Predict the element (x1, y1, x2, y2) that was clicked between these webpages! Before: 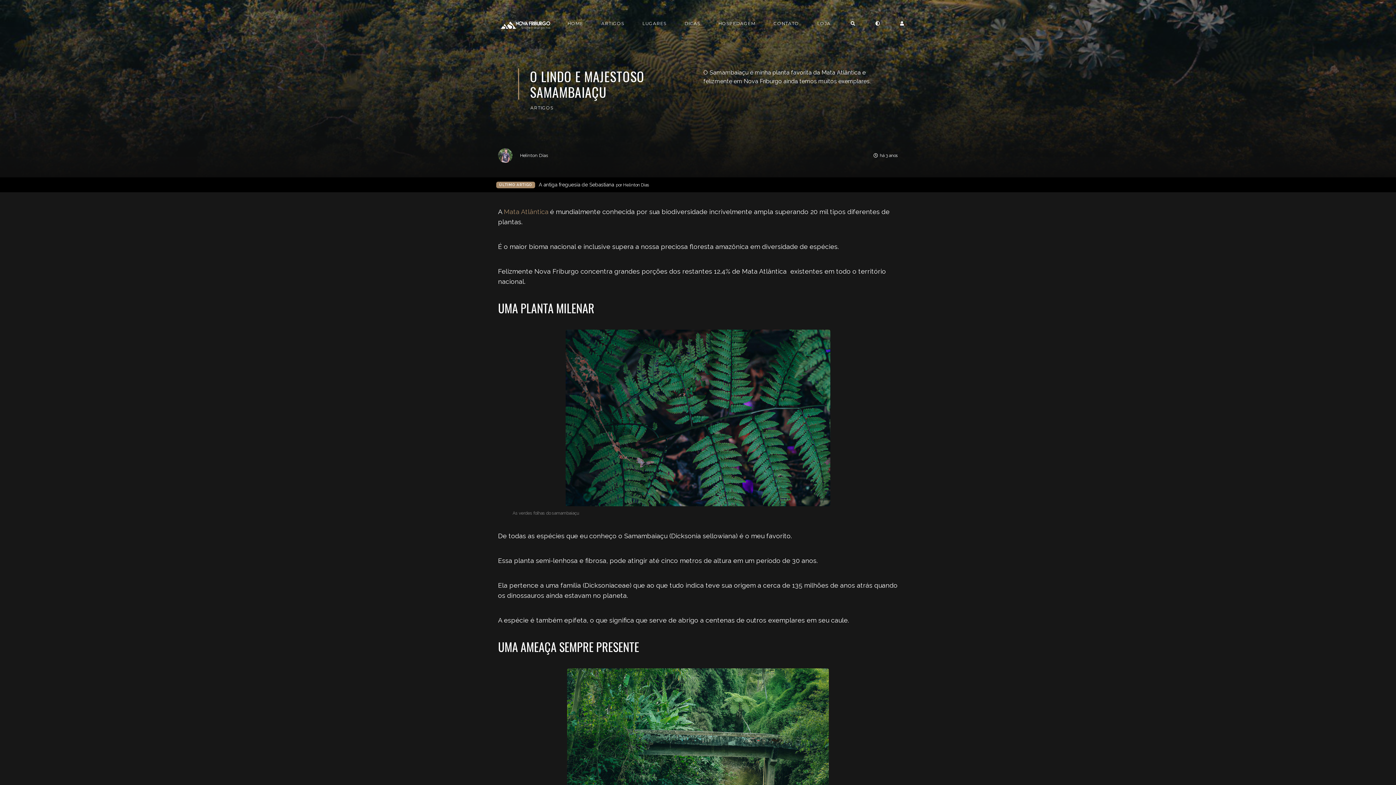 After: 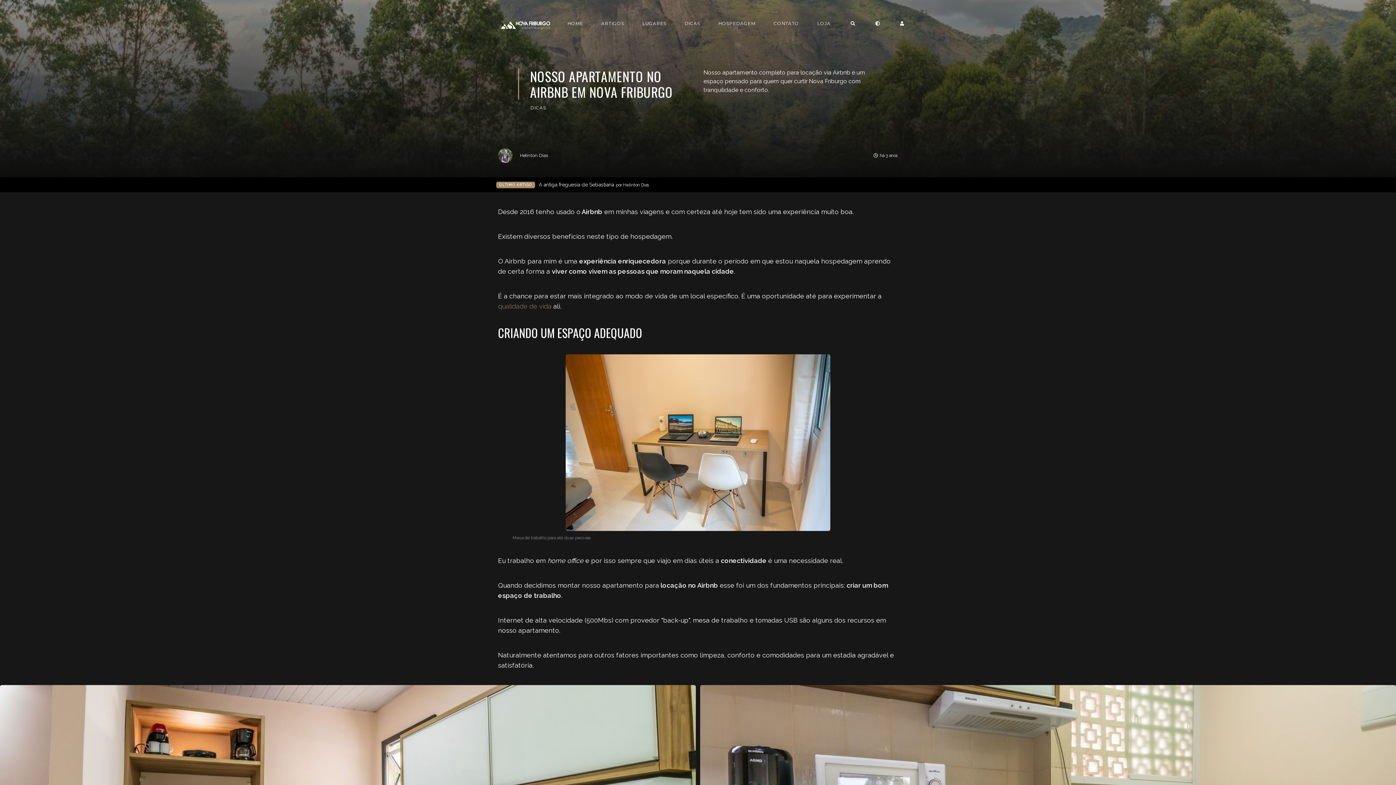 Action: bbox: (709, 15, 764, 32) label: HOSPEDAGEM